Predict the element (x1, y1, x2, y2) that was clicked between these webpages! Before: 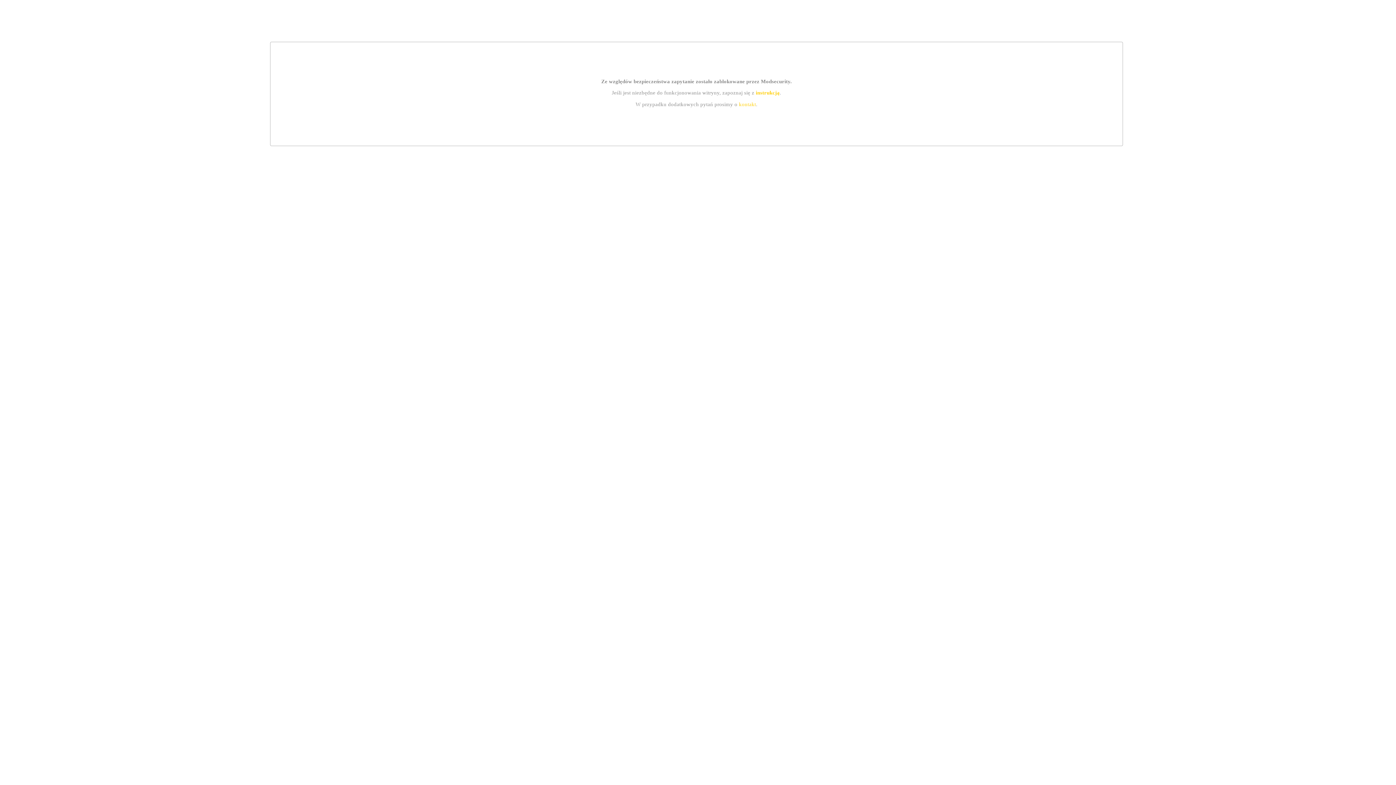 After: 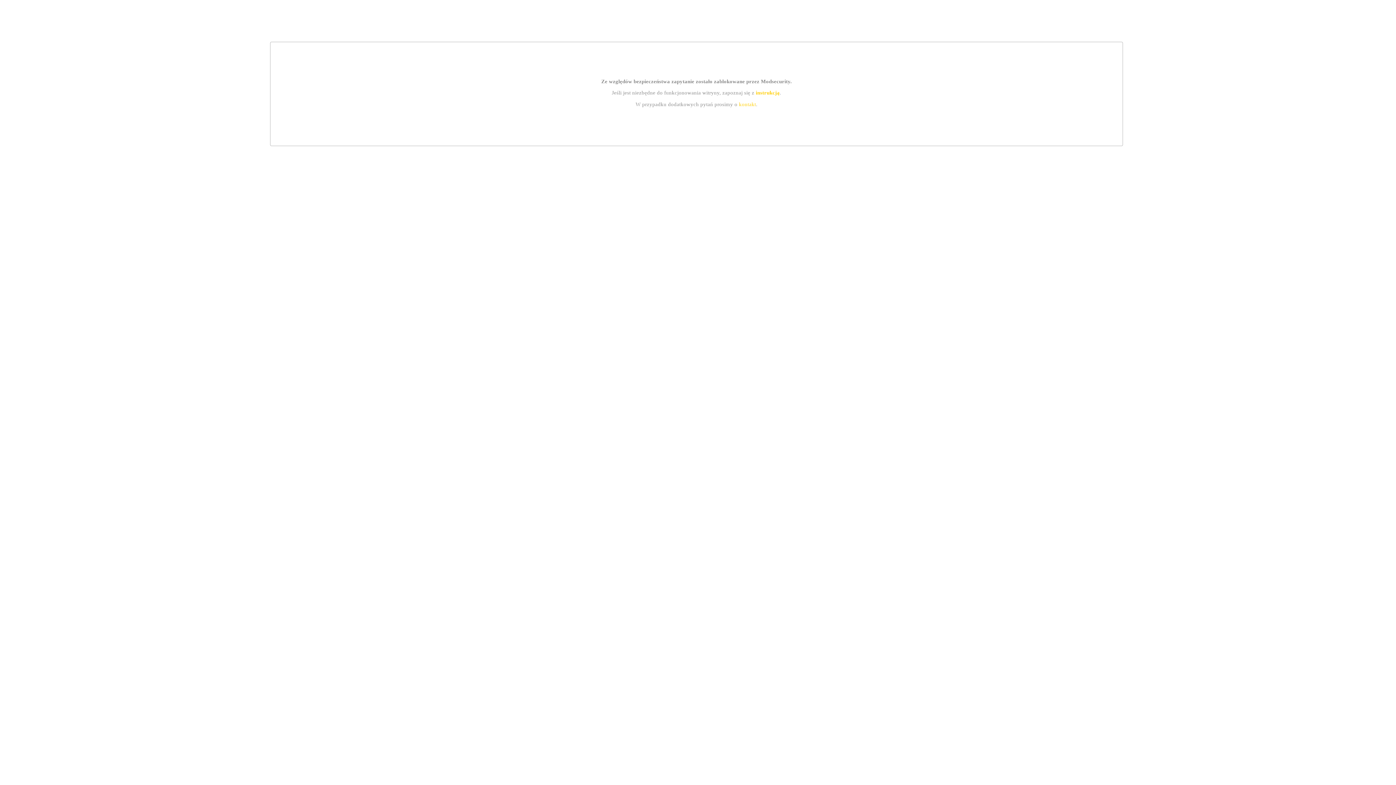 Action: bbox: (739, 101, 756, 107) label: kontakt